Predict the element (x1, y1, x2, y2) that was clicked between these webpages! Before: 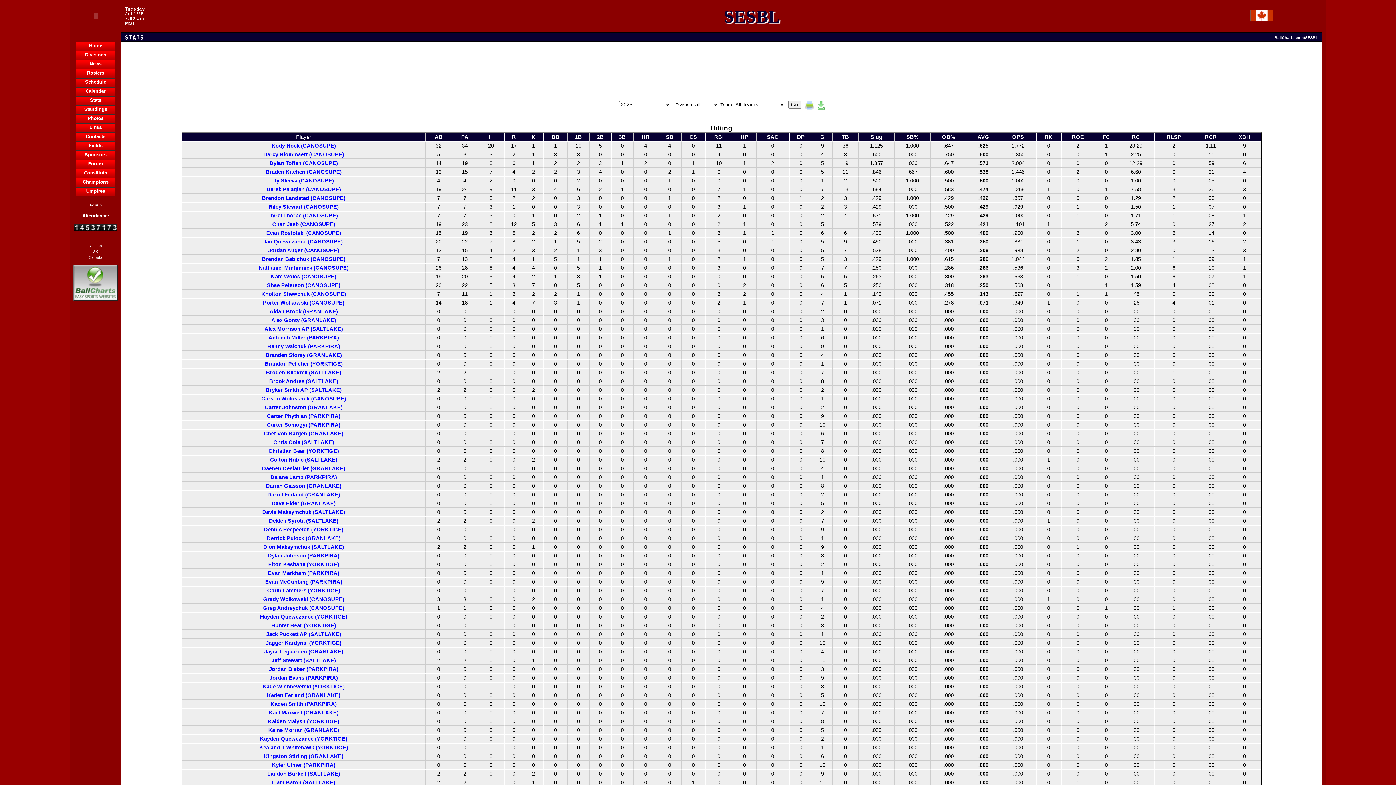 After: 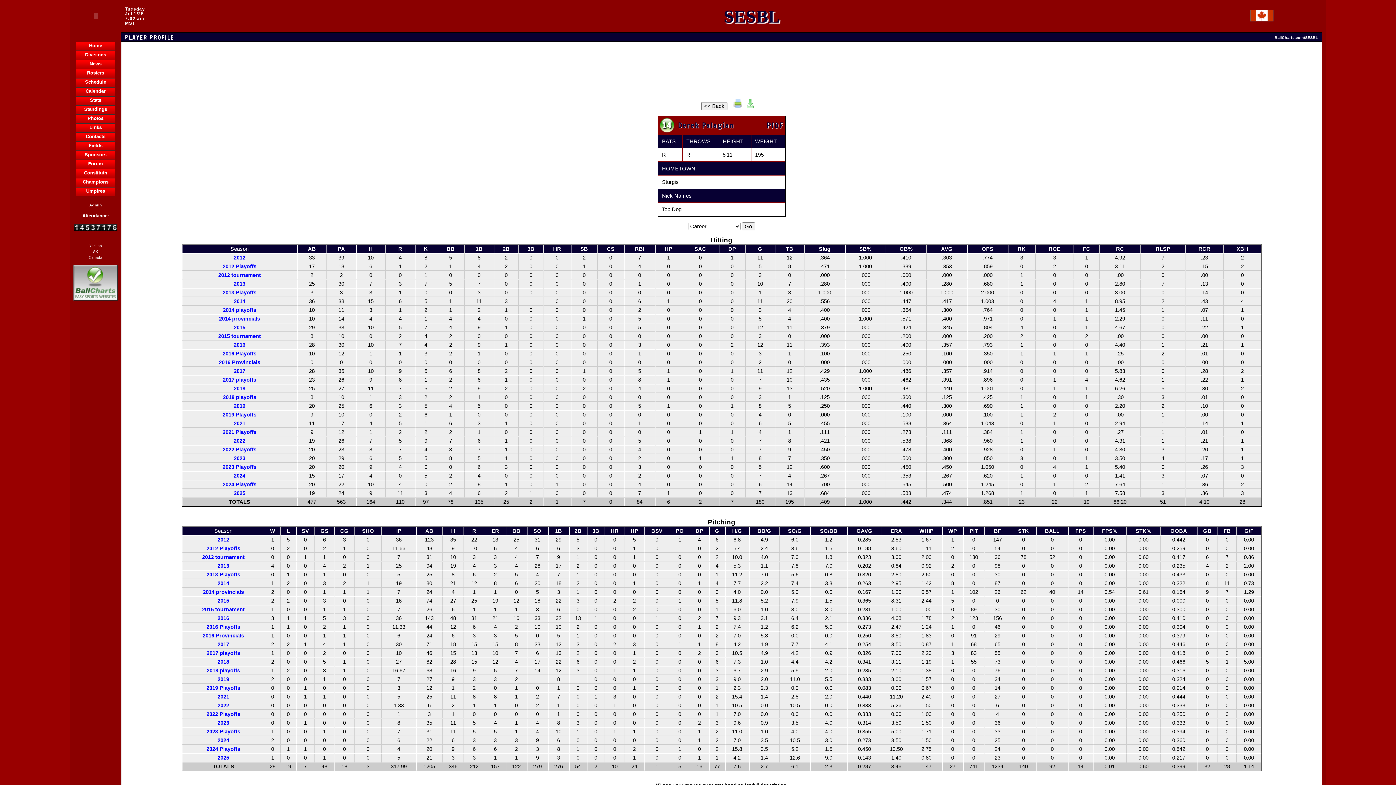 Action: bbox: (266, 186, 341, 192) label: Derek Palagian (CANOSUPE)